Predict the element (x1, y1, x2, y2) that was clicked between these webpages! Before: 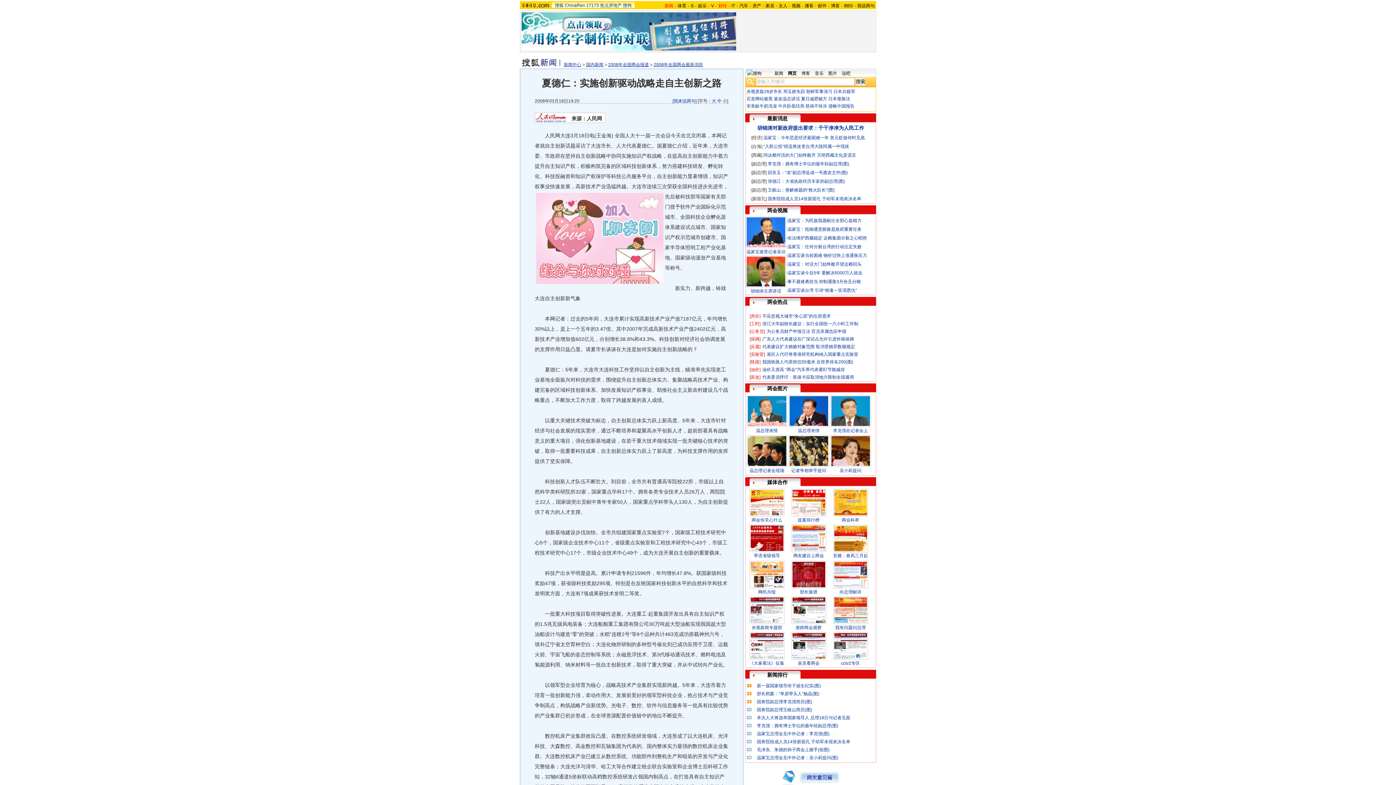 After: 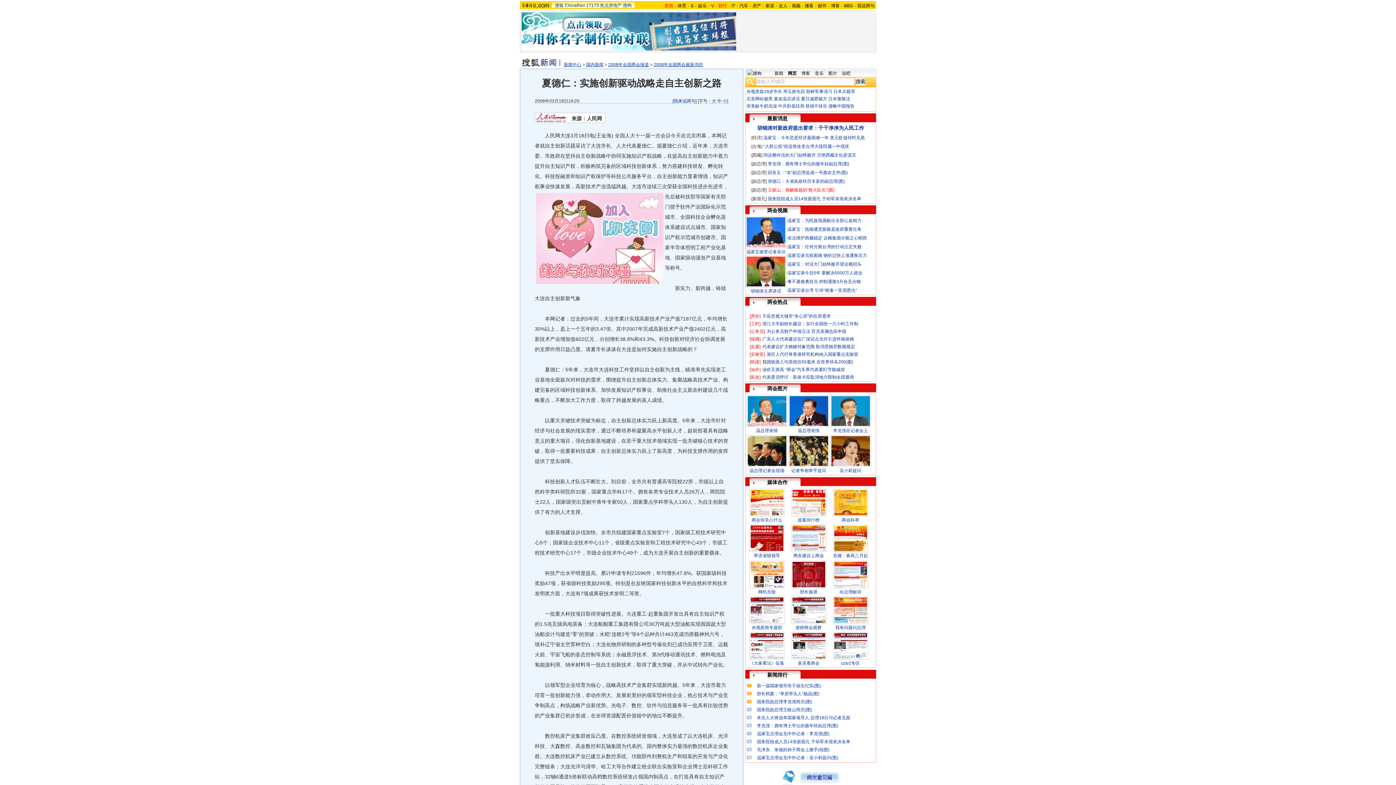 Action: label: 王岐山：善解难题的“救火队长”(图) bbox: (768, 187, 834, 192)